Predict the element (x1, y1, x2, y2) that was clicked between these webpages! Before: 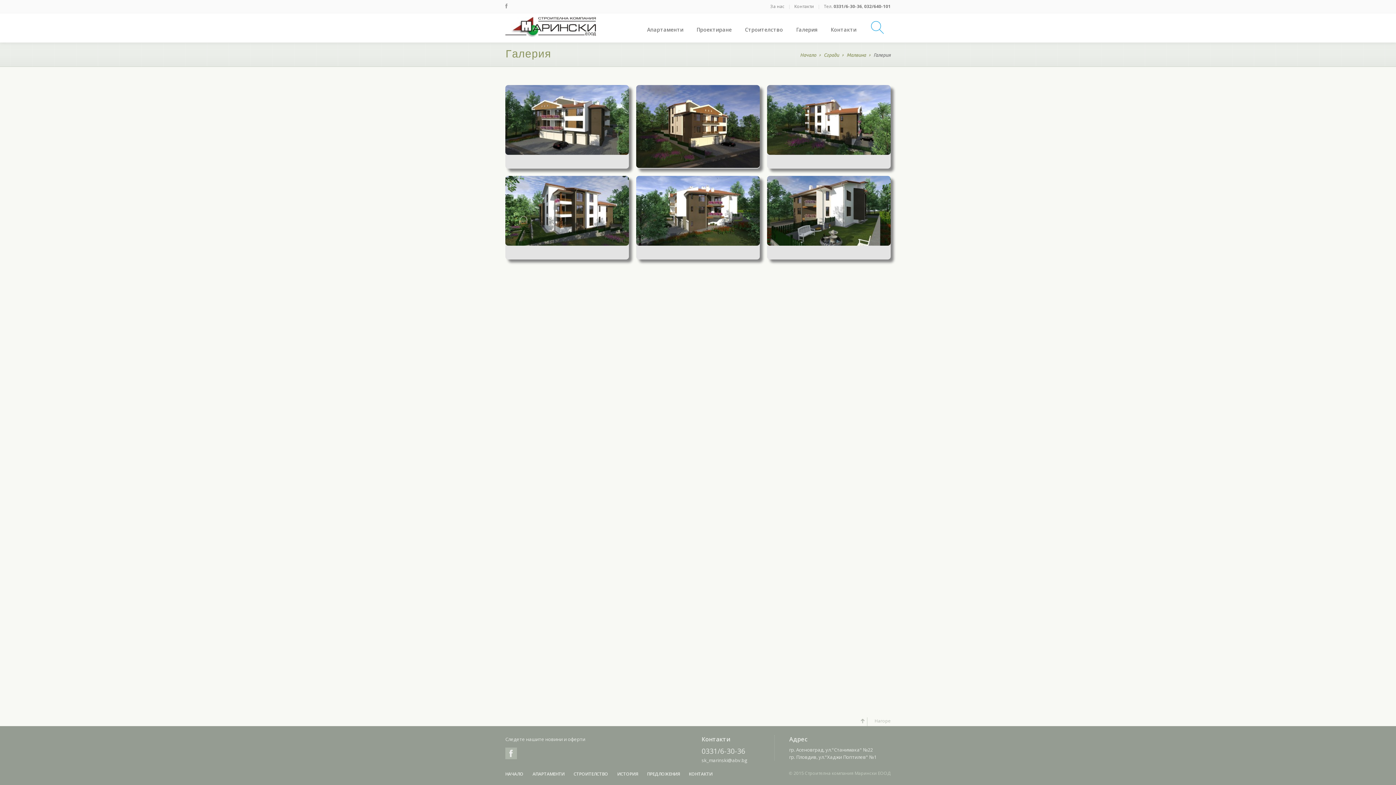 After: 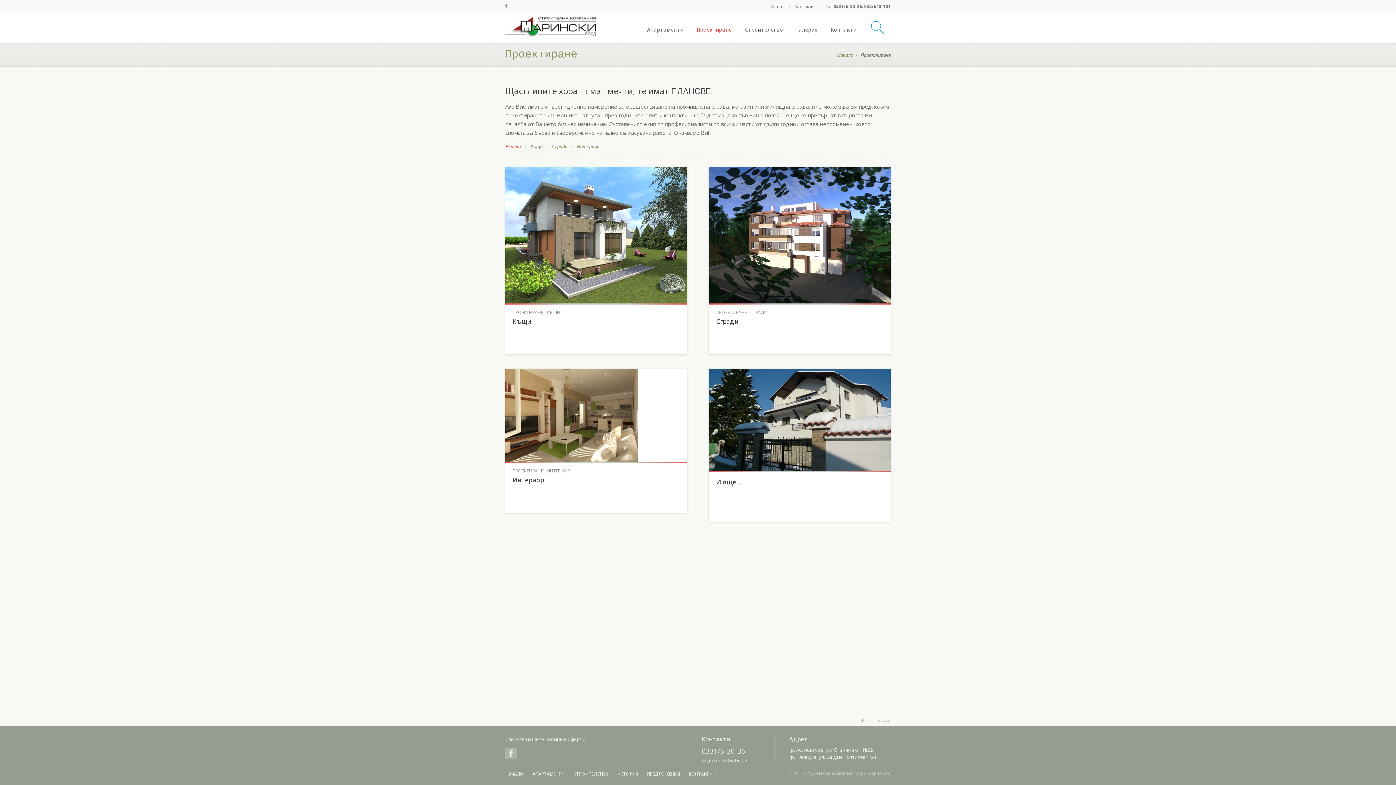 Action: bbox: (690, 24, 738, 42) label: Проектиране